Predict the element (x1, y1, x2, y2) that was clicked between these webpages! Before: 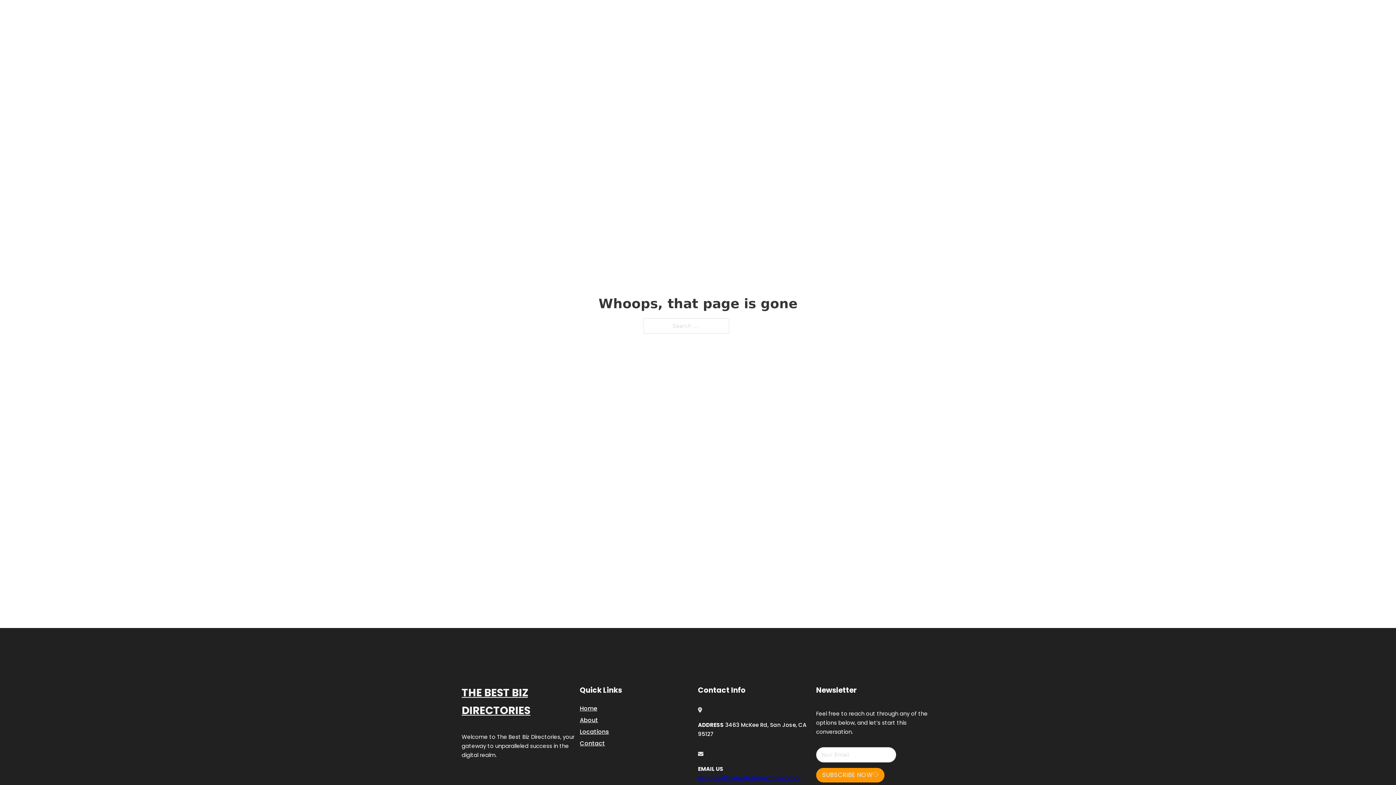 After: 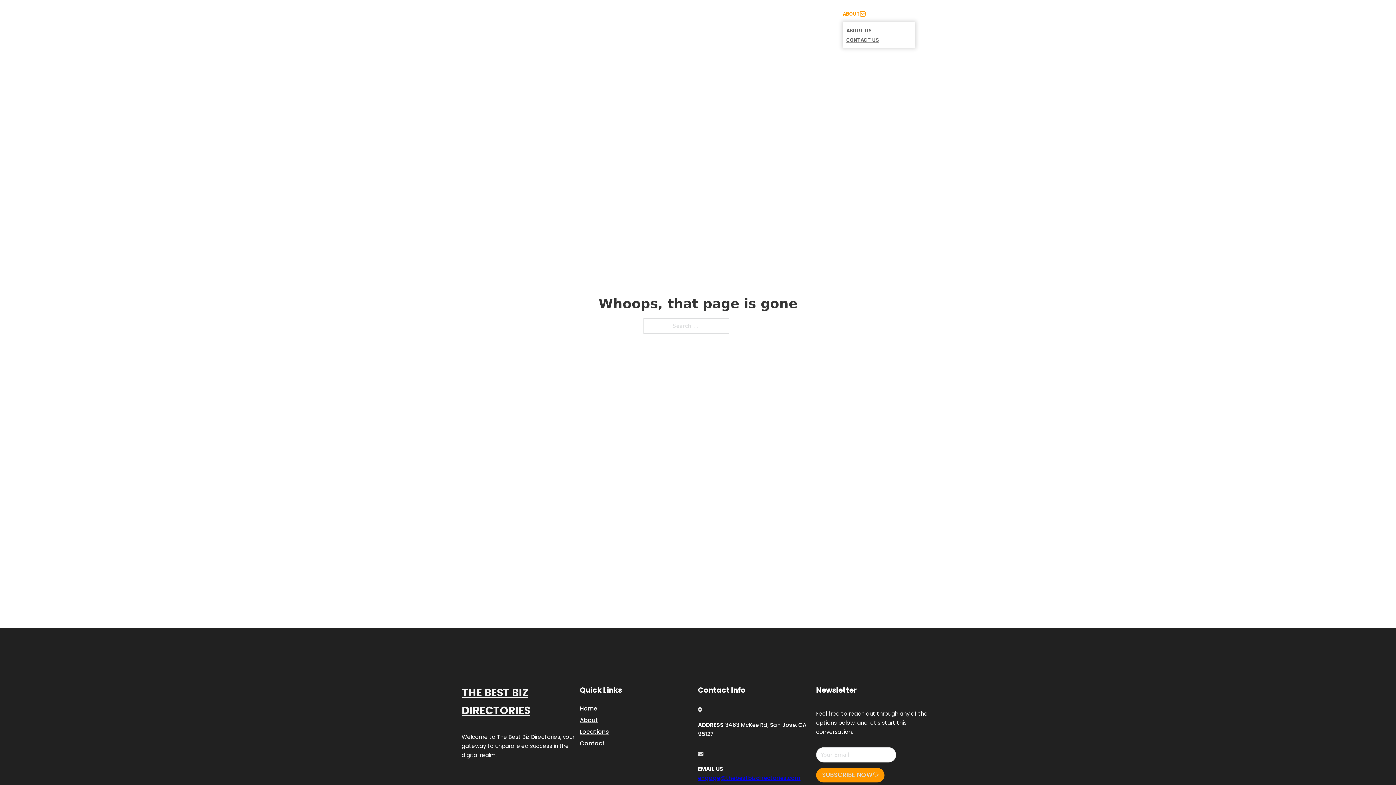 Action: label: Toggle dropdown bbox: (860, 11, 865, 16)